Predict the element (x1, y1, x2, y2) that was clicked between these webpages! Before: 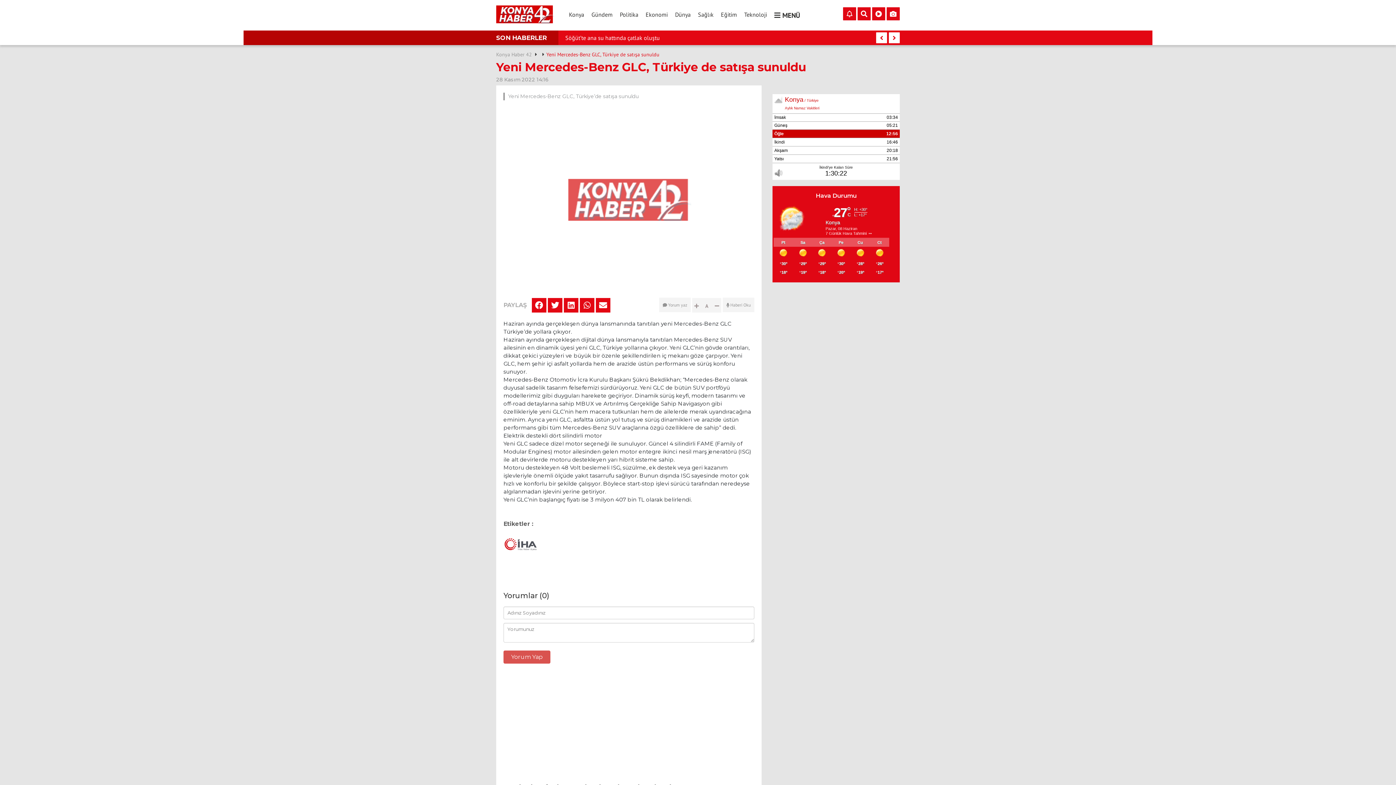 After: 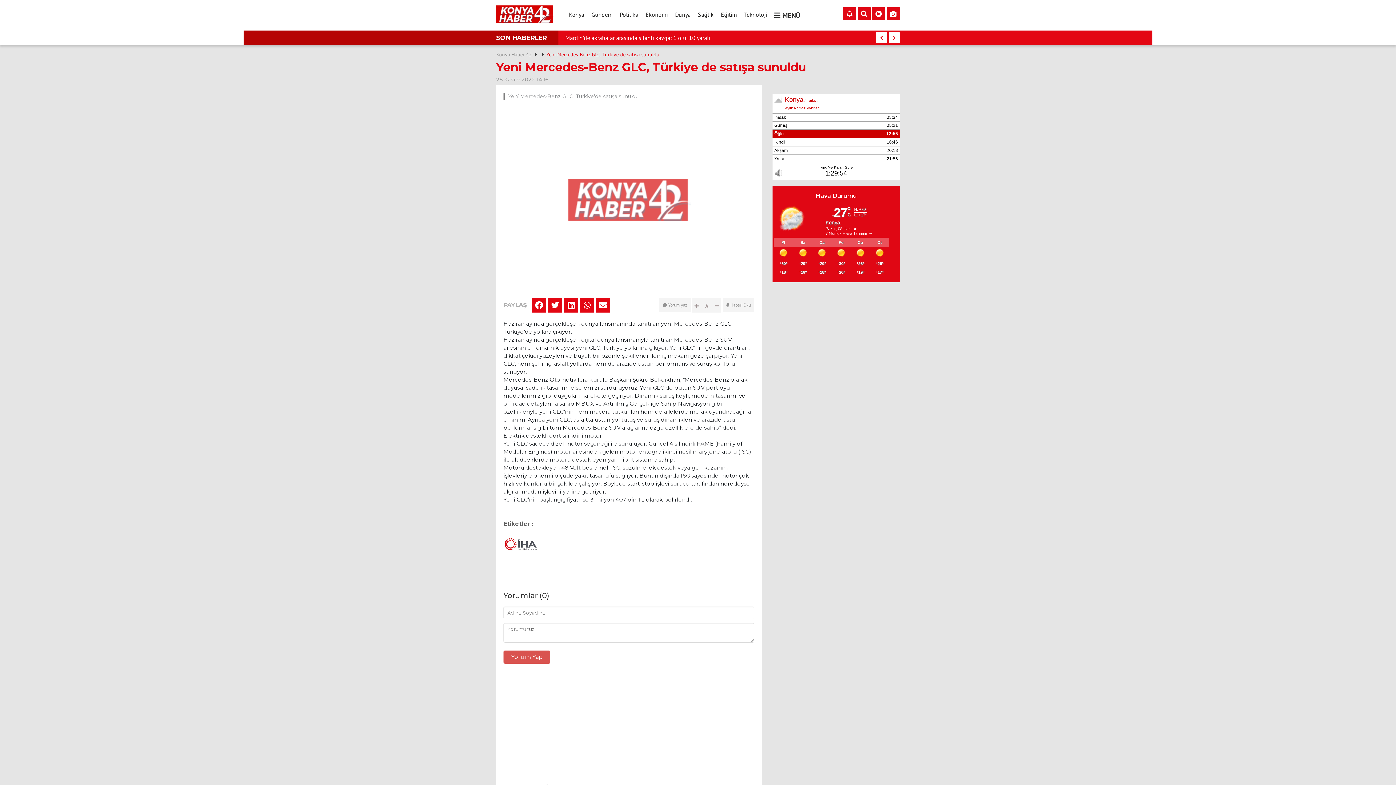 Action: bbox: (722, 297, 754, 312) label:  Haberi Oku